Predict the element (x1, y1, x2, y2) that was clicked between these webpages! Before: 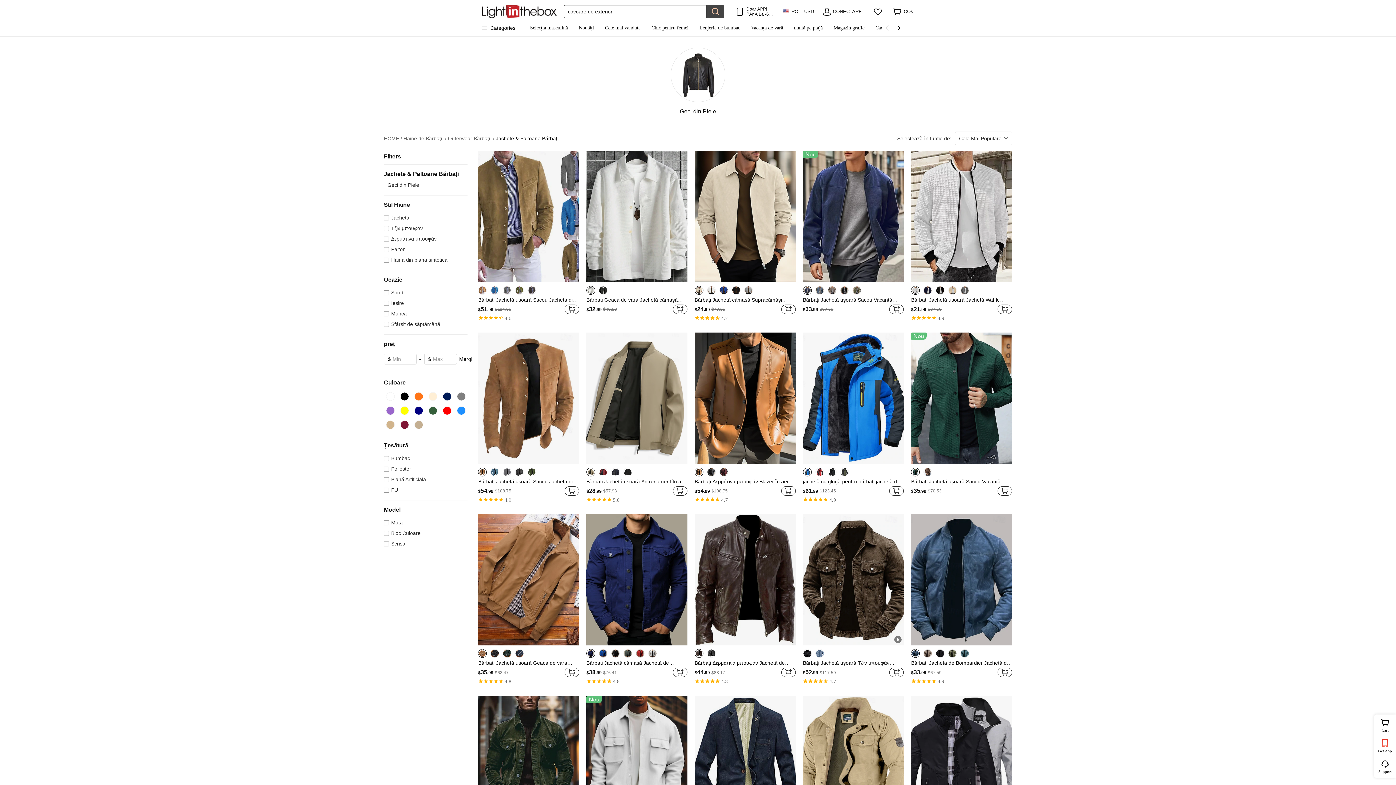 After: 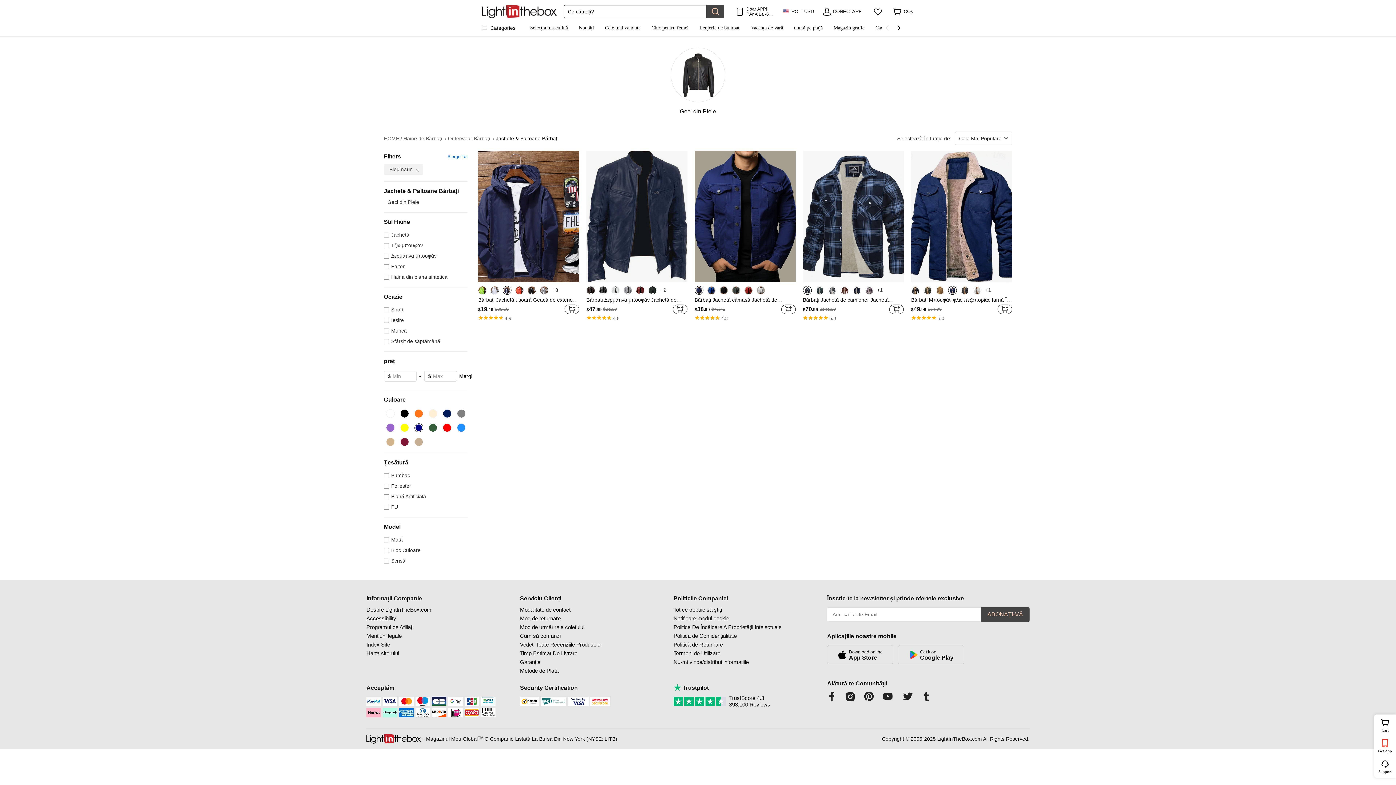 Action: bbox: (414, 406, 423, 415)